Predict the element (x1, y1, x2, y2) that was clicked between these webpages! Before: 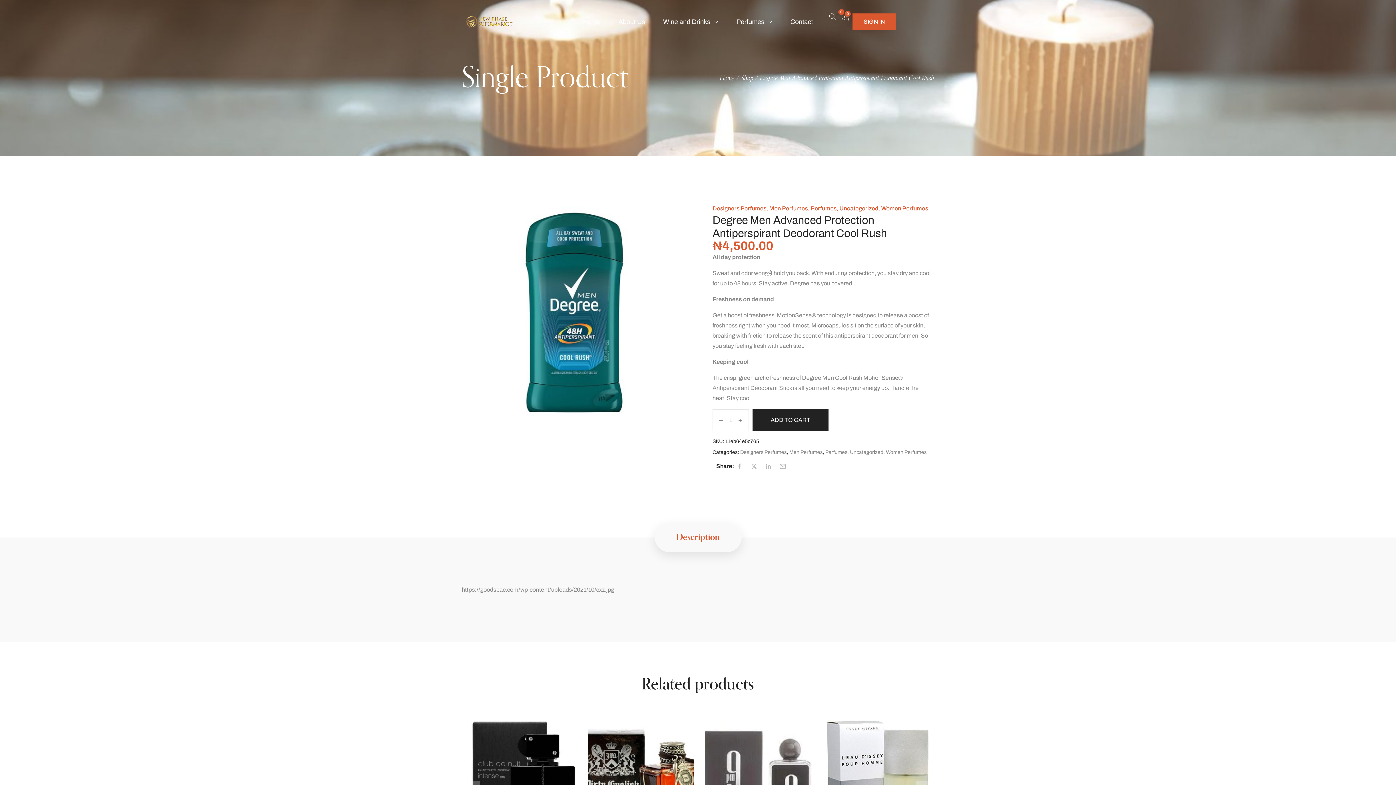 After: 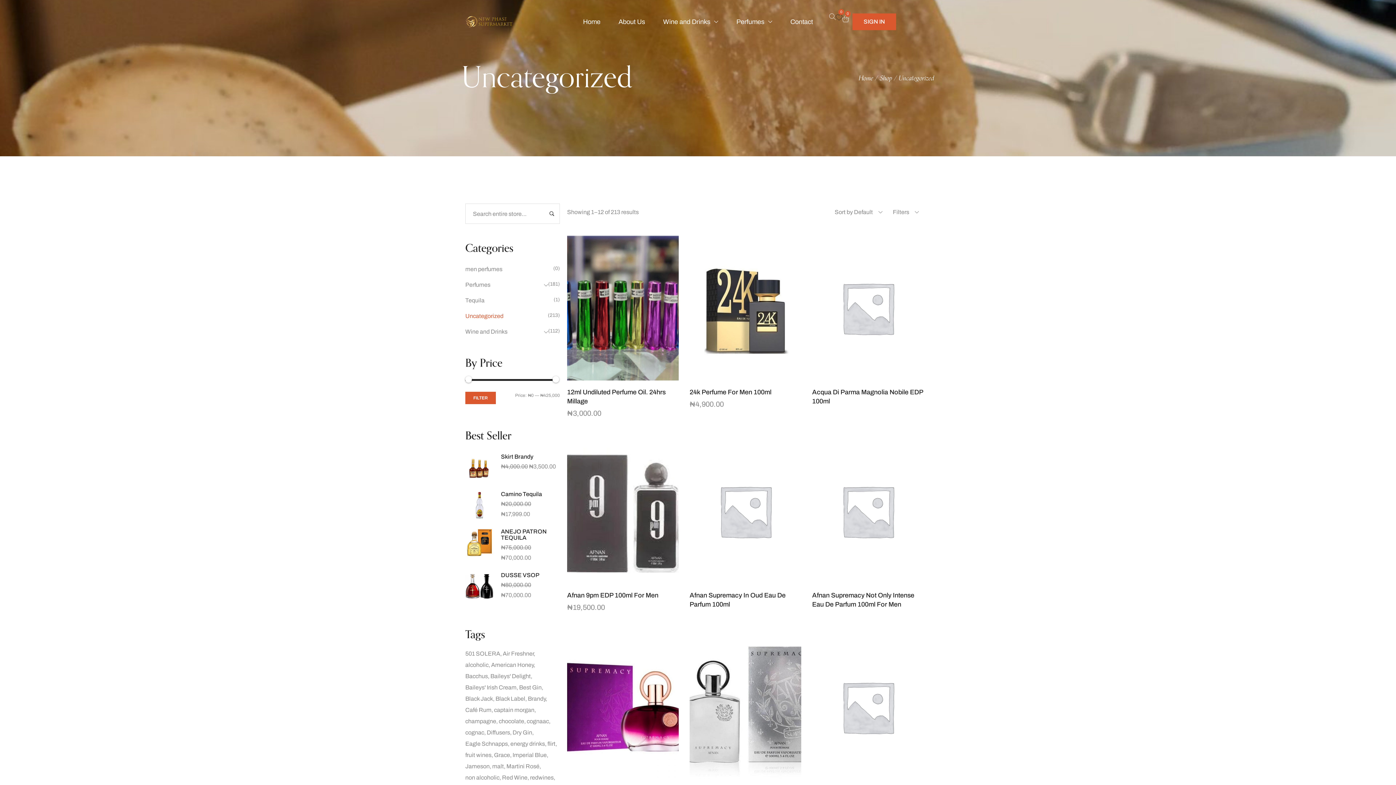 Action: label: Uncategorized bbox: (850, 449, 883, 455)